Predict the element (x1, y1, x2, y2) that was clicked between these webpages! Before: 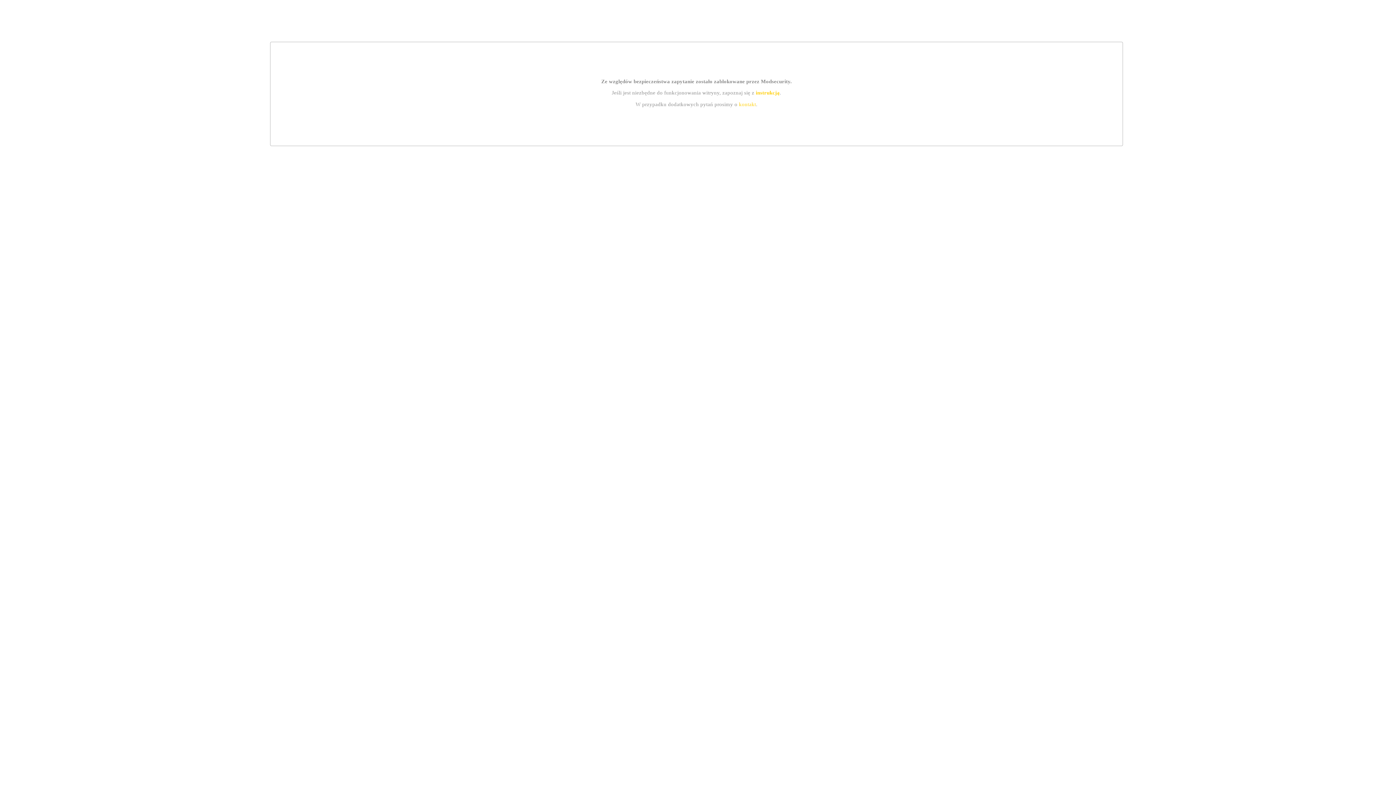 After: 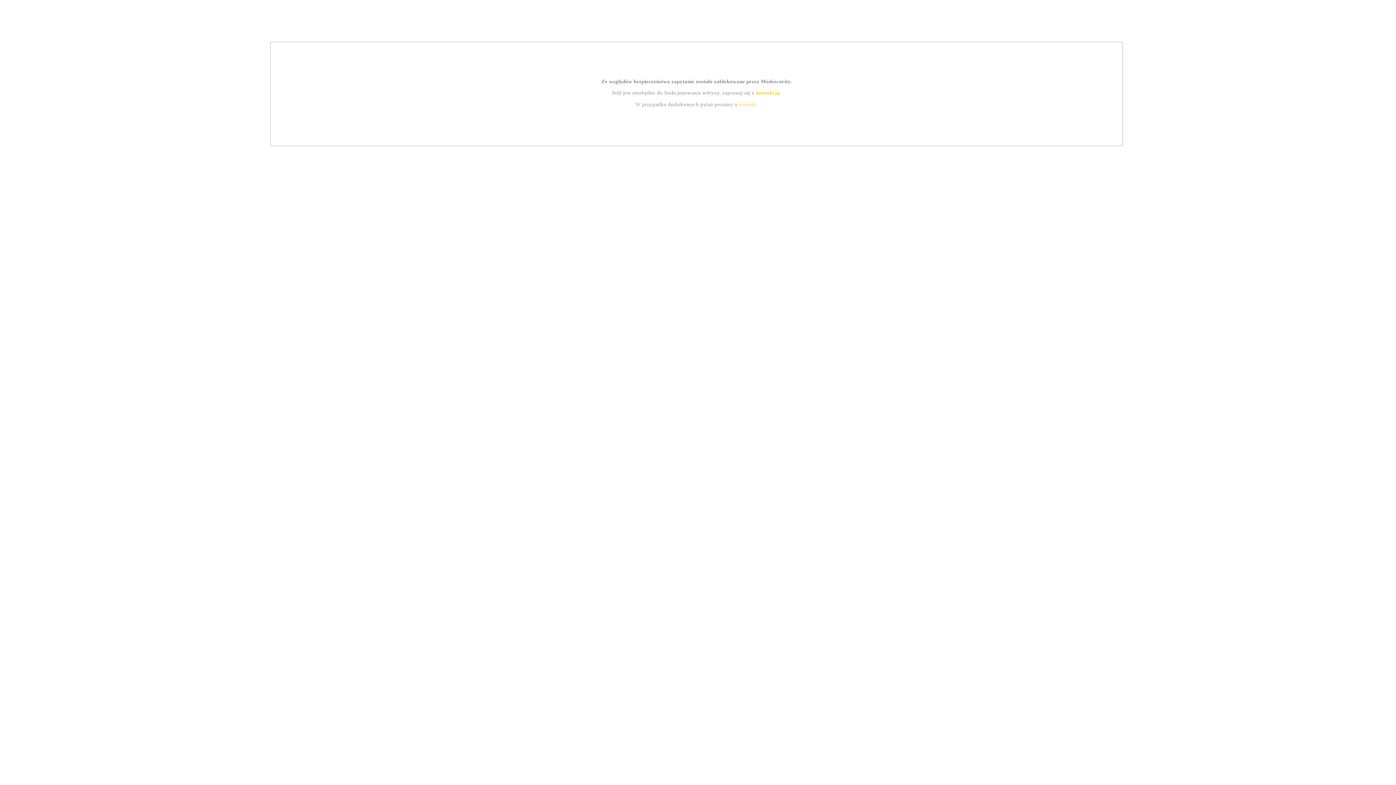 Action: bbox: (739, 101, 756, 107) label: kontakt